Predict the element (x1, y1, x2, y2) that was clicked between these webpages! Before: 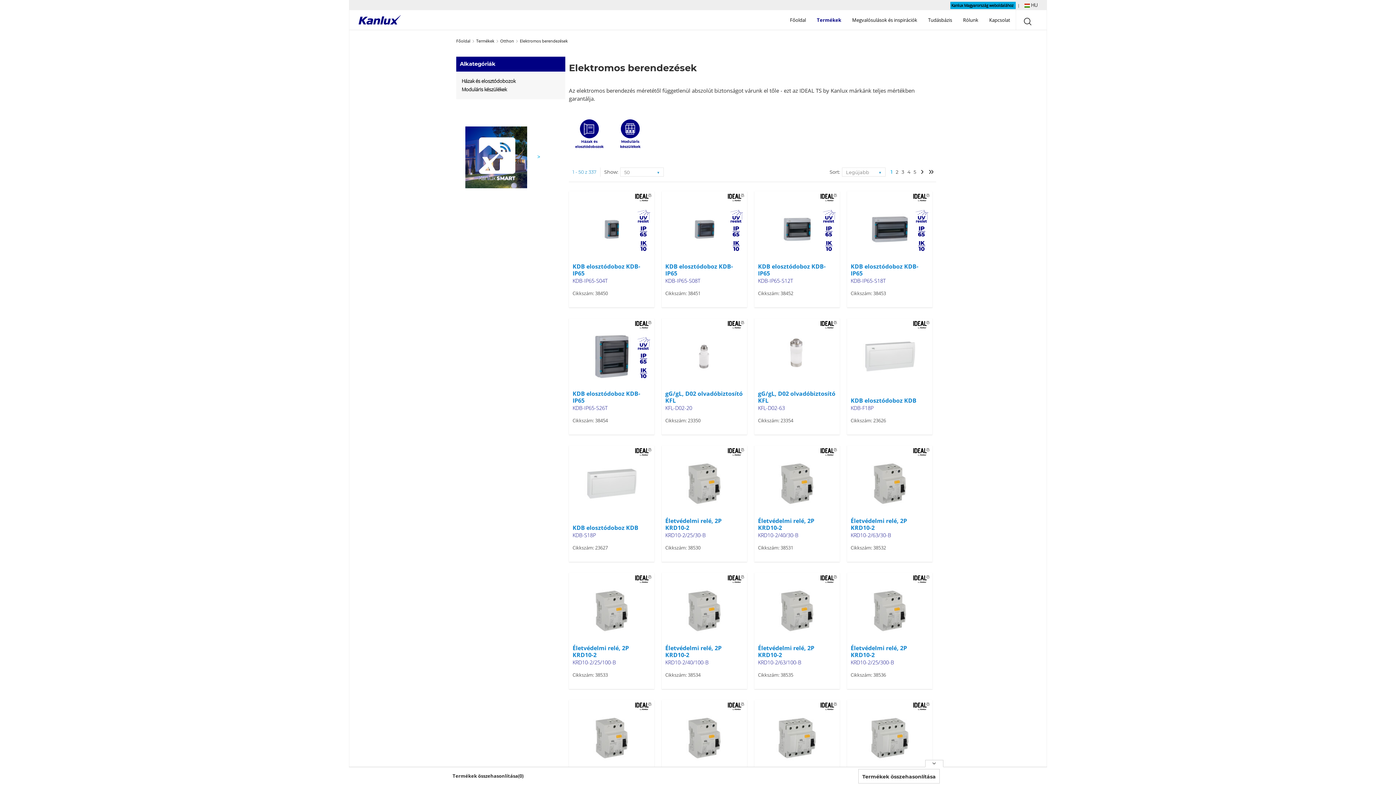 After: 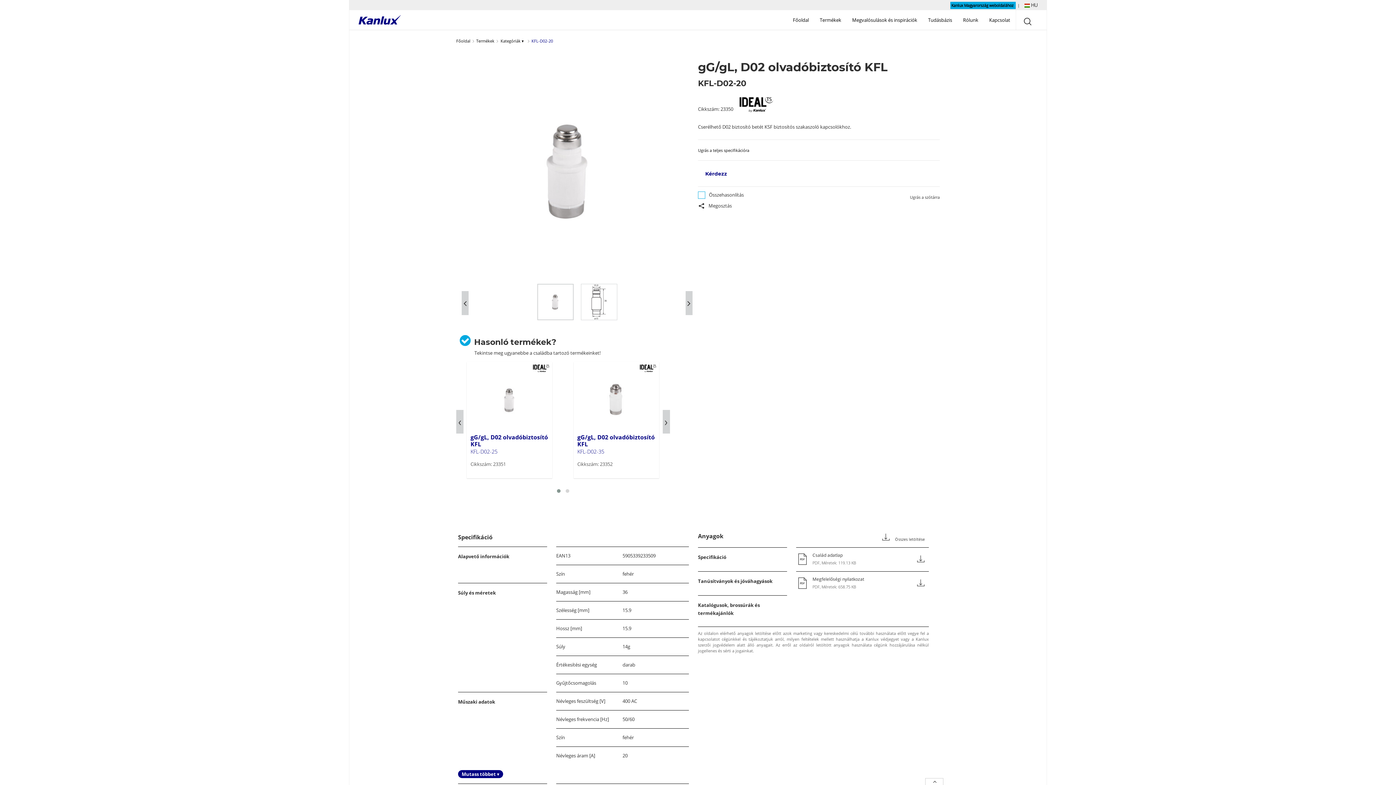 Action: bbox: (677, 329, 731, 384)